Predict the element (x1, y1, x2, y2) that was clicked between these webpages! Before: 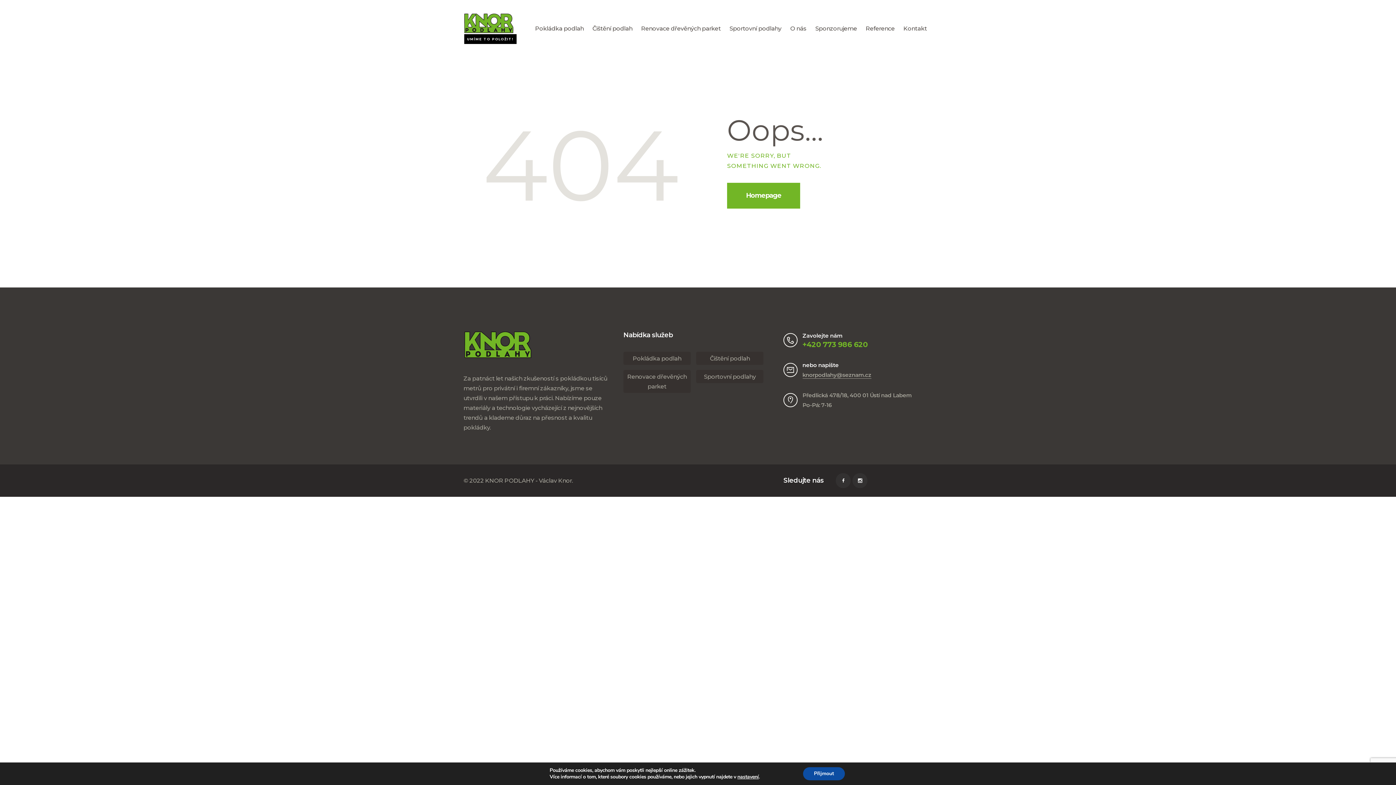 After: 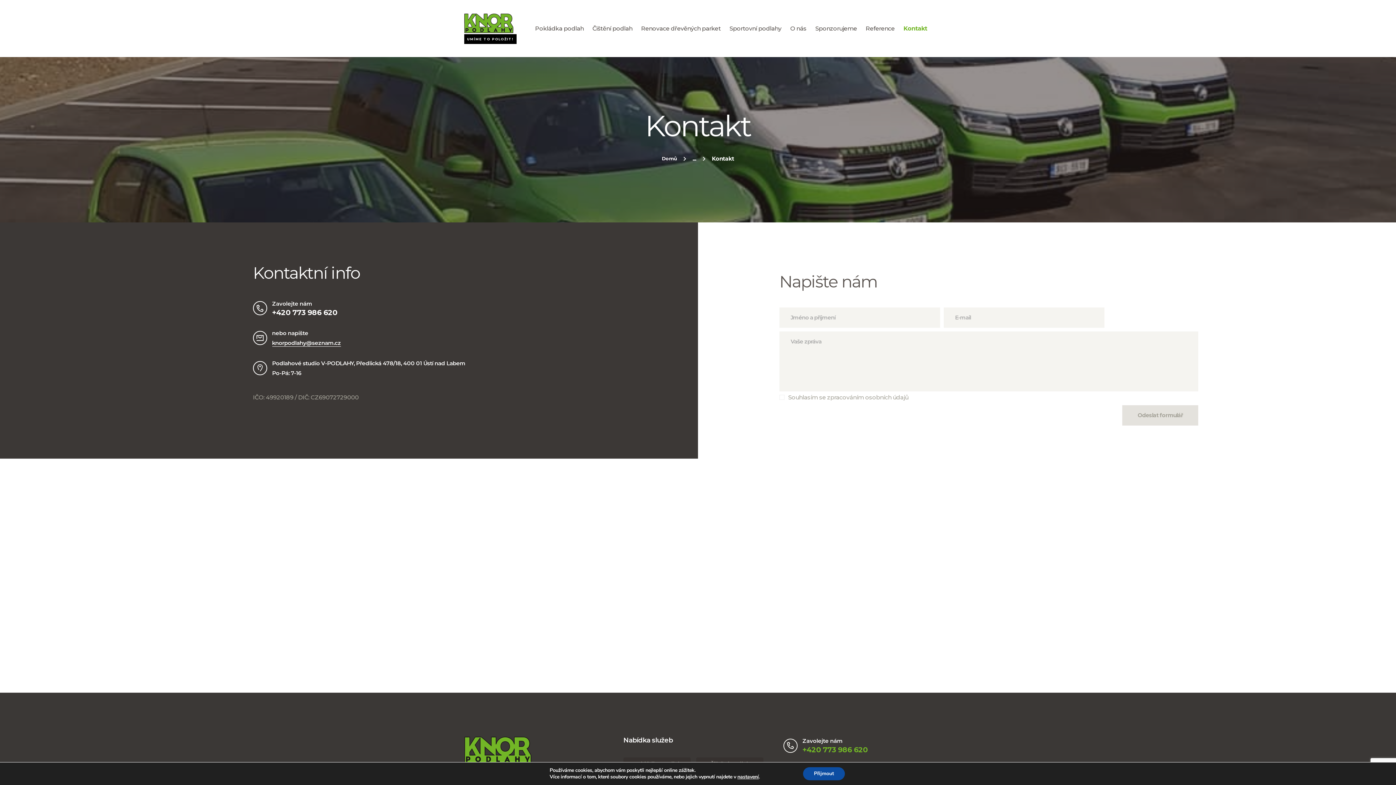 Action: bbox: (903, 25, 927, 32) label: Kontakt